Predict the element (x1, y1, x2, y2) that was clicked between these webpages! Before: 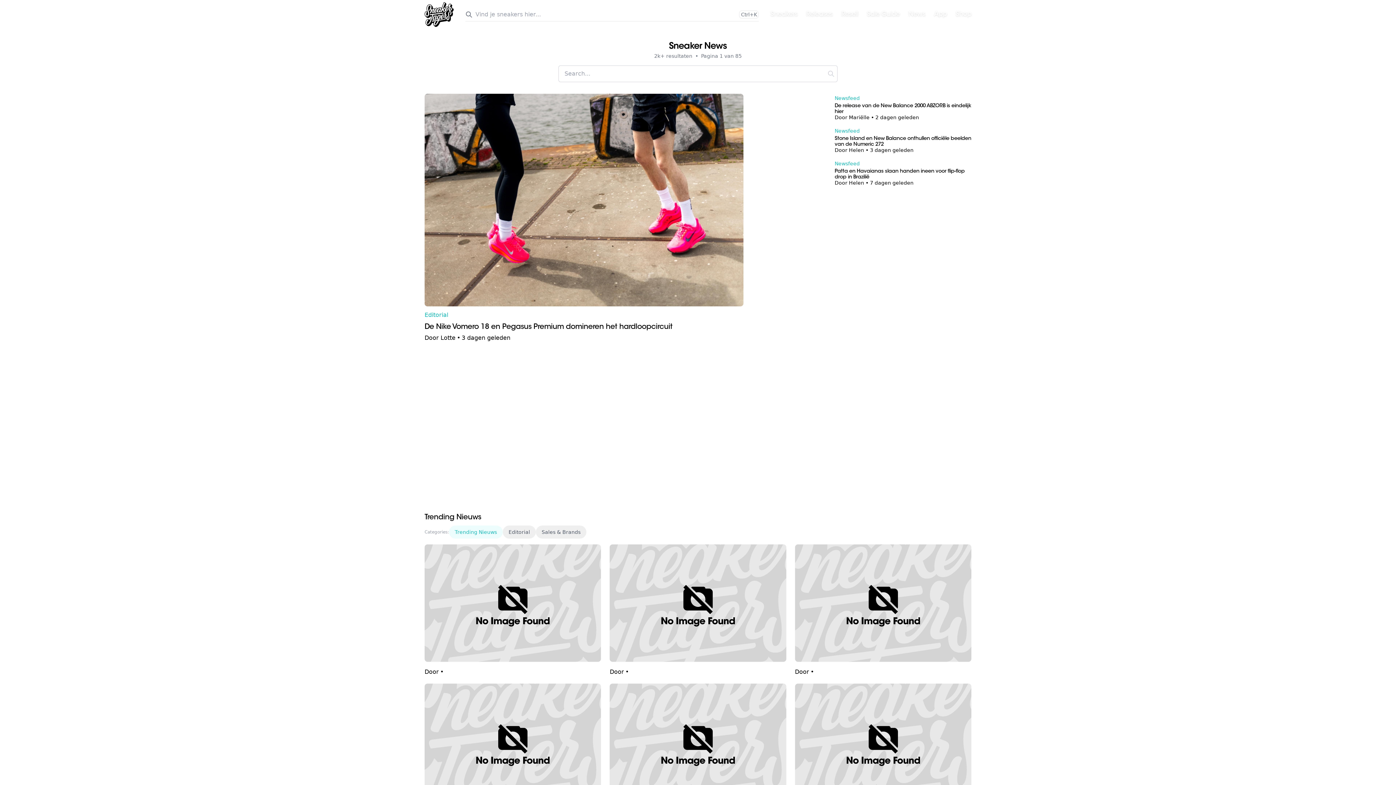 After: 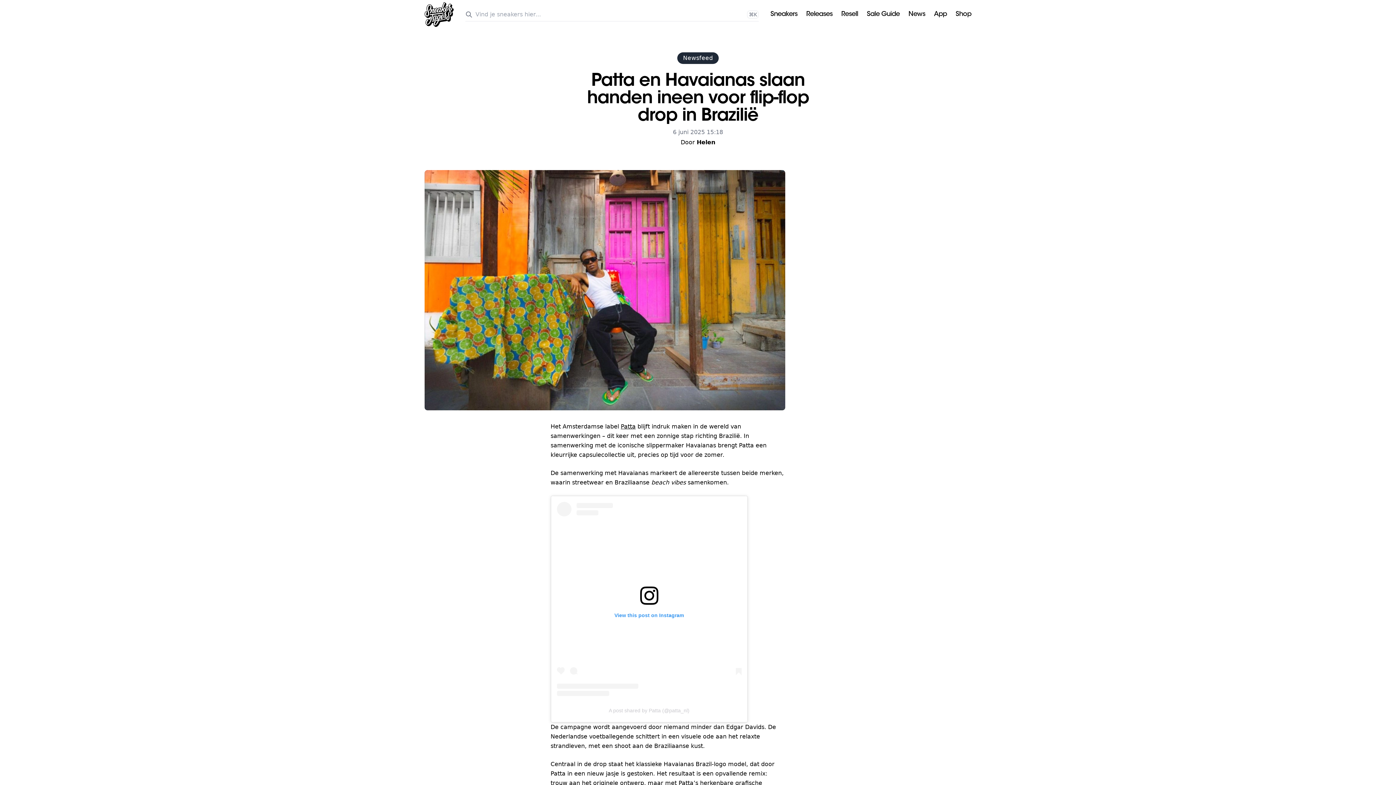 Action: bbox: (743, 156, 971, 189) label: Newsfeed
Patta en Havaianas slaan handen ineen voor flip-flop drop in Brazilië
Door Helen
•
7 dagen geleden